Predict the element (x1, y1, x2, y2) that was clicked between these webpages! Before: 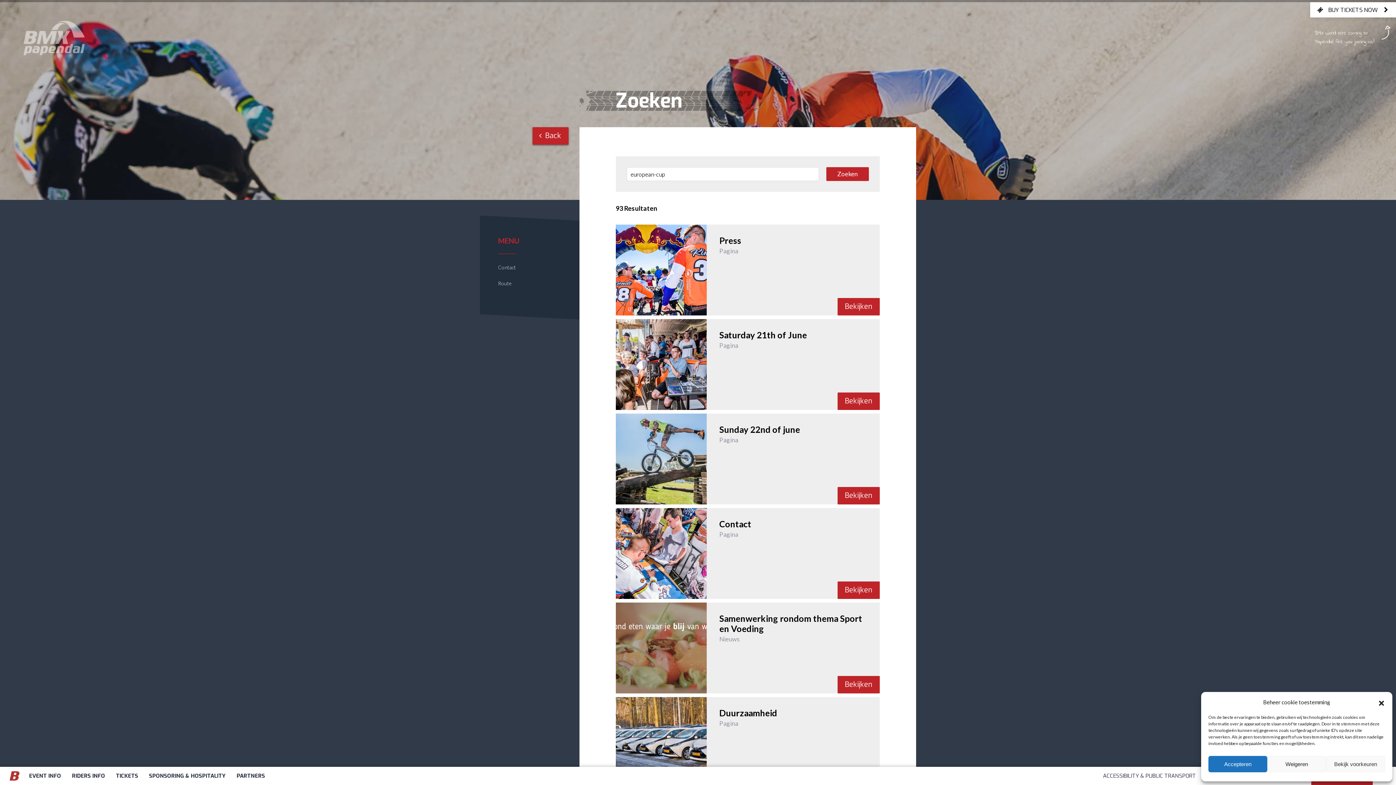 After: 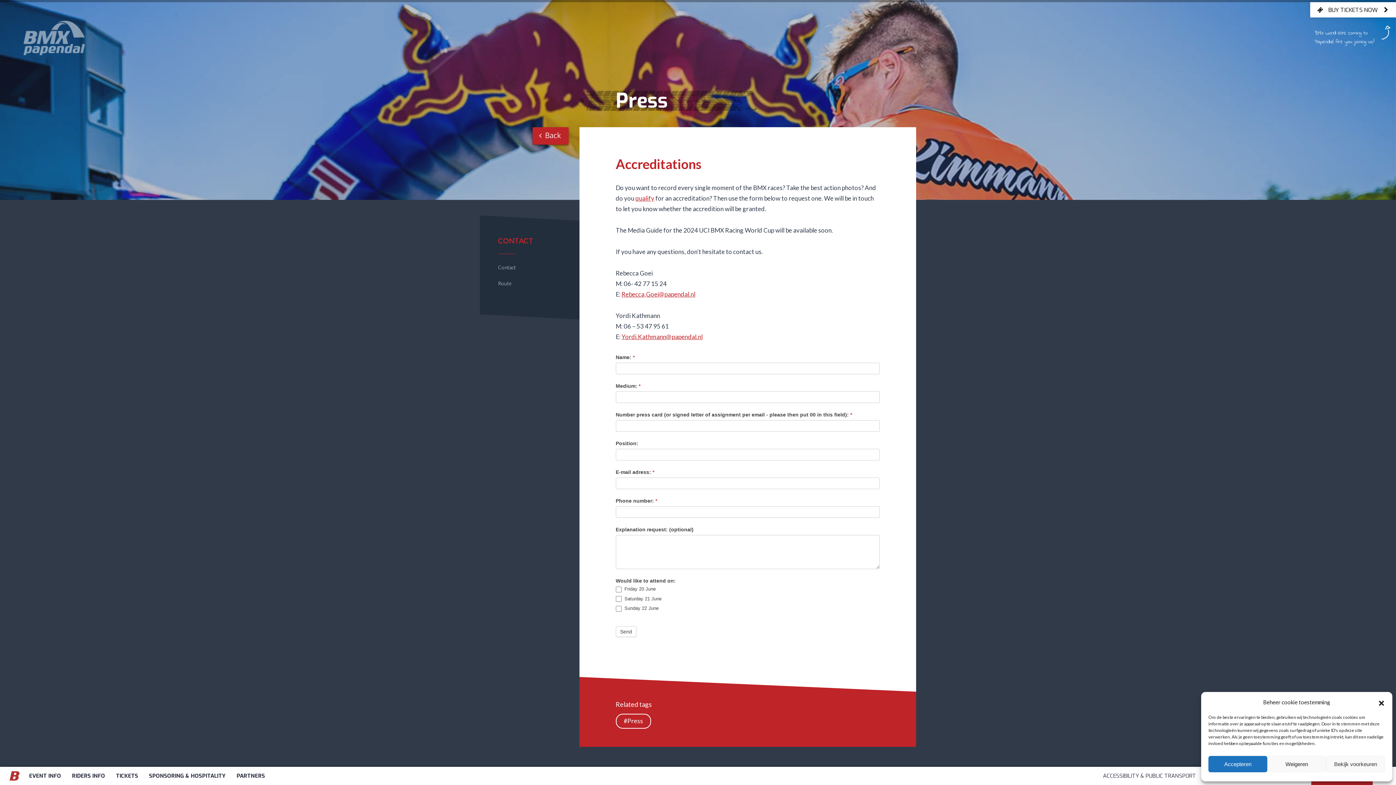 Action: label: Bekijken bbox: (837, 298, 880, 315)